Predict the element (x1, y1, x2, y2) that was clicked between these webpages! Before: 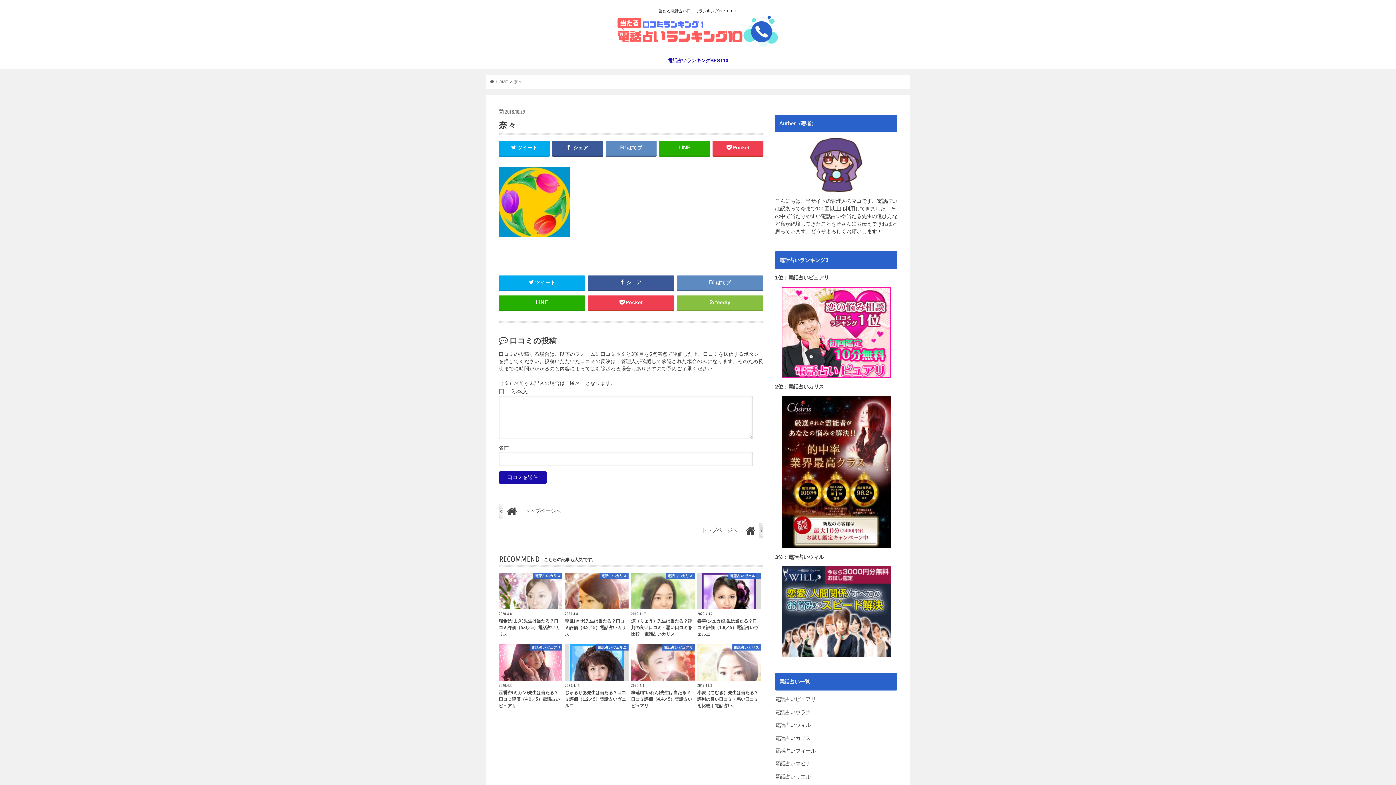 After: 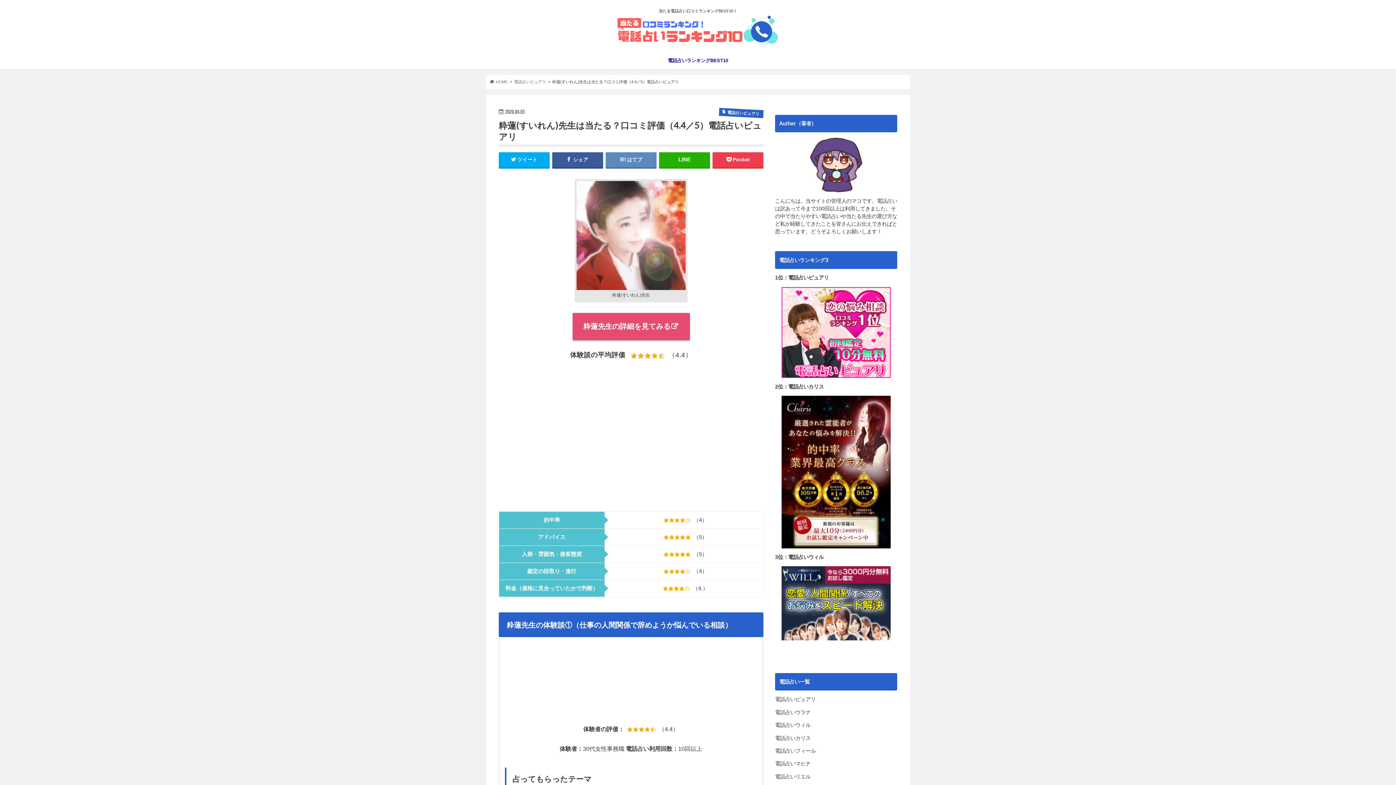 Action: bbox: (631, 644, 694, 709) label: 電話占いピュアリ
2020.4.3
粋蓮(すいれん)先生は当たる？口コミ評価（4.4／5）電話占いピュアリ